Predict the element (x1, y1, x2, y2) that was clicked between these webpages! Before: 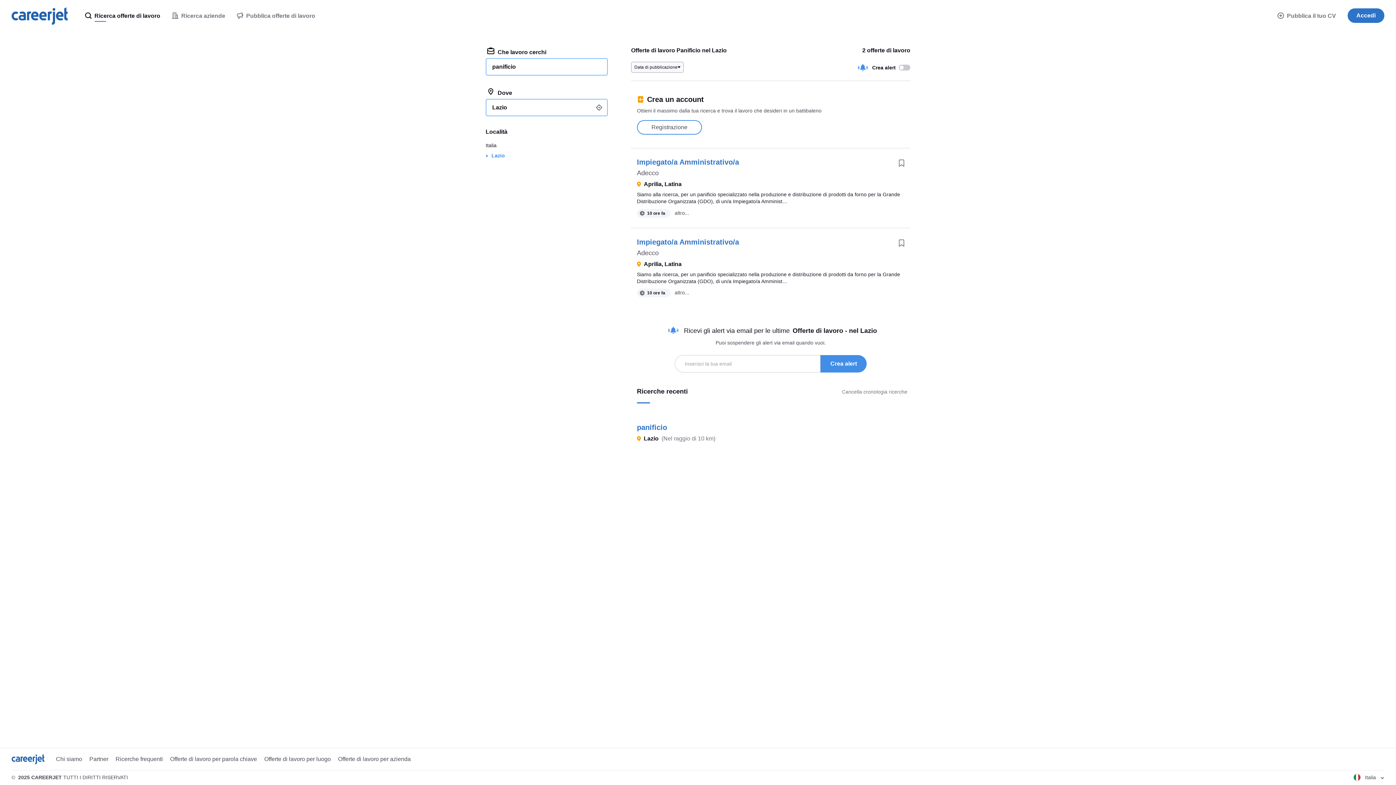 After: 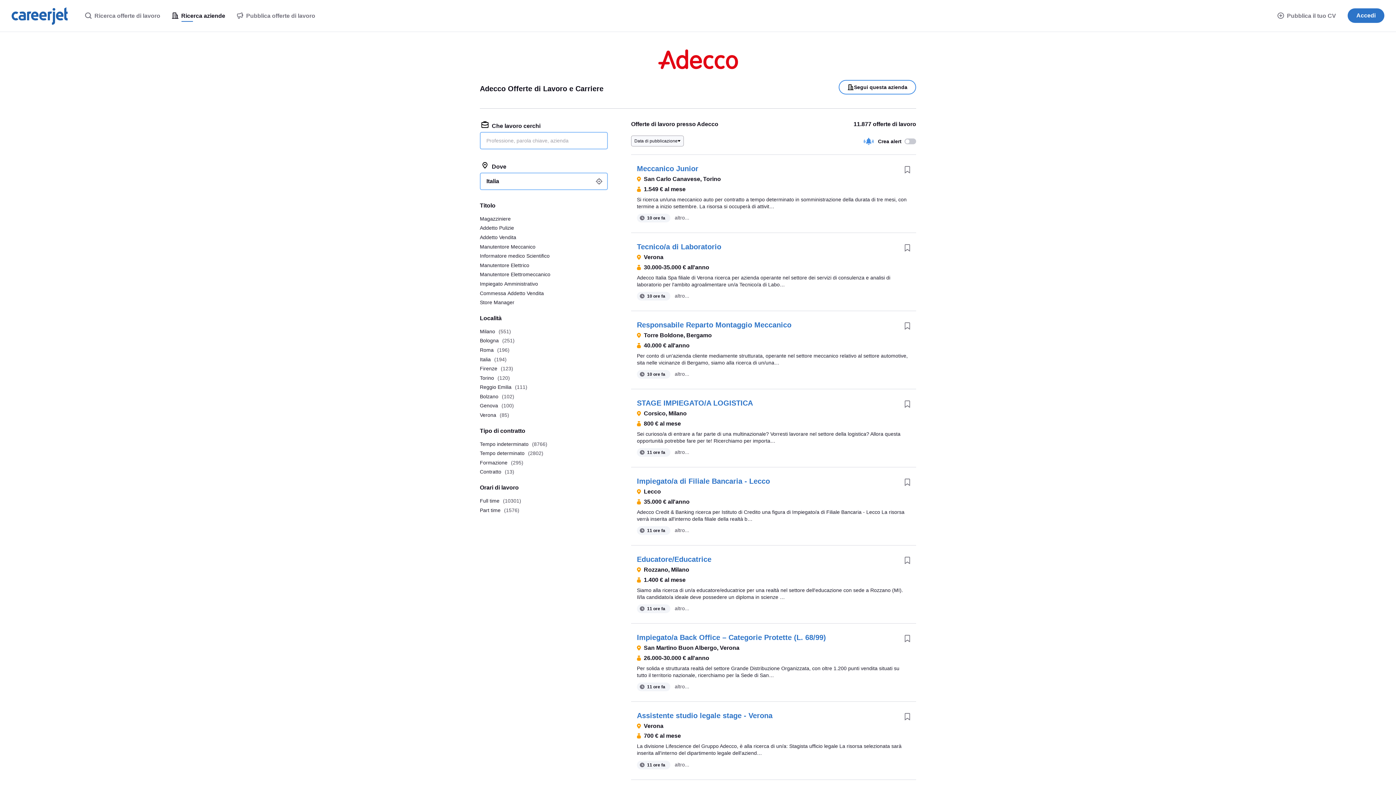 Action: label: Adecco bbox: (637, 249, 658, 256)